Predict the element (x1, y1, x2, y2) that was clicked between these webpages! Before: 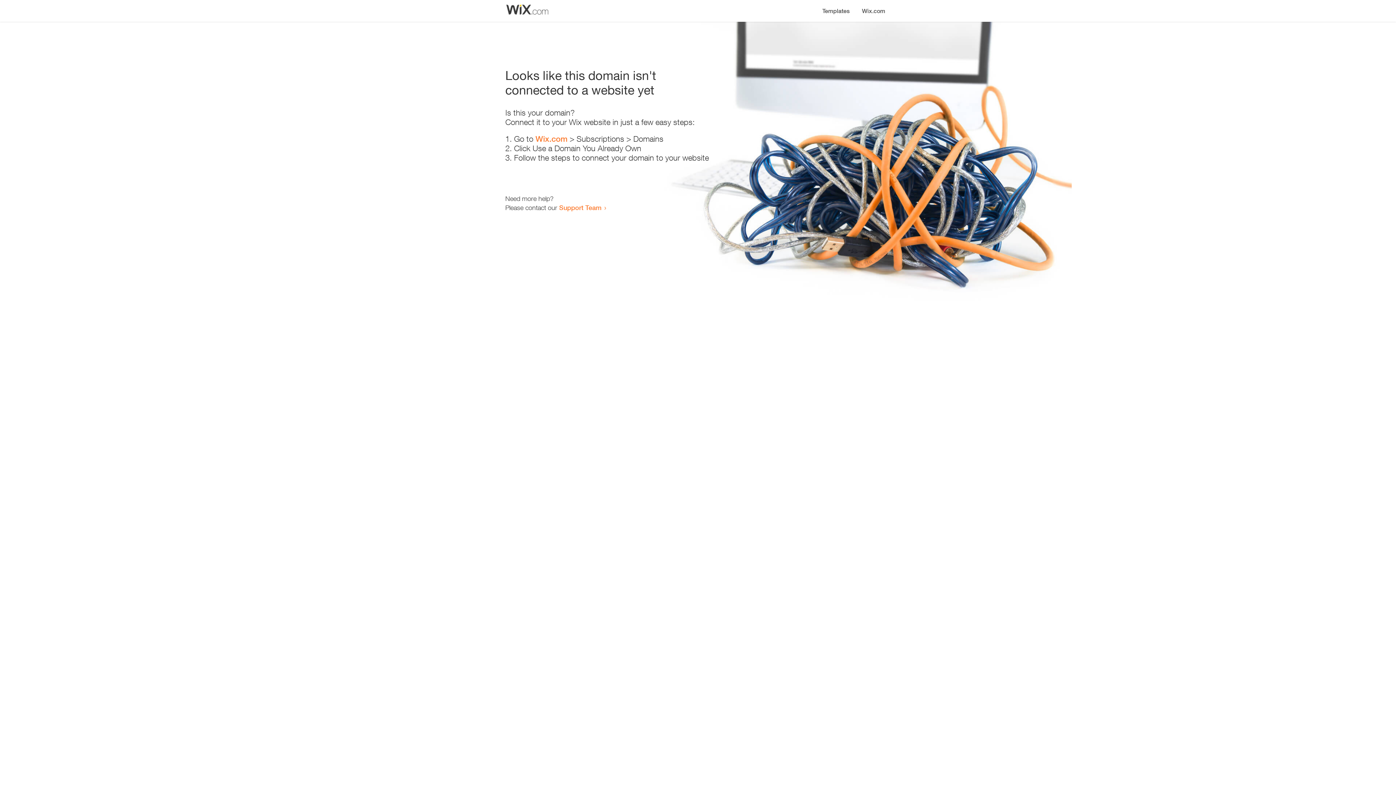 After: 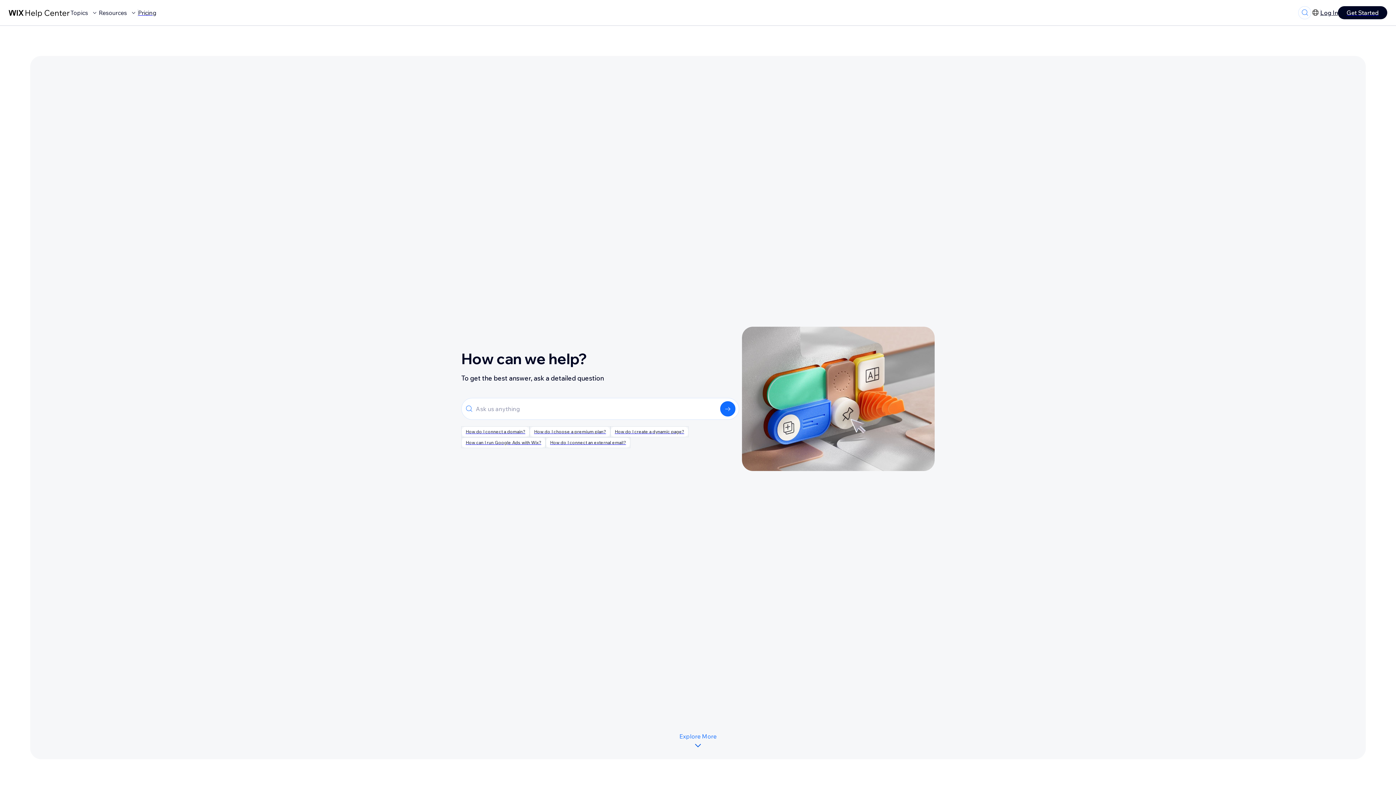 Action: bbox: (559, 203, 601, 211) label: Support Team